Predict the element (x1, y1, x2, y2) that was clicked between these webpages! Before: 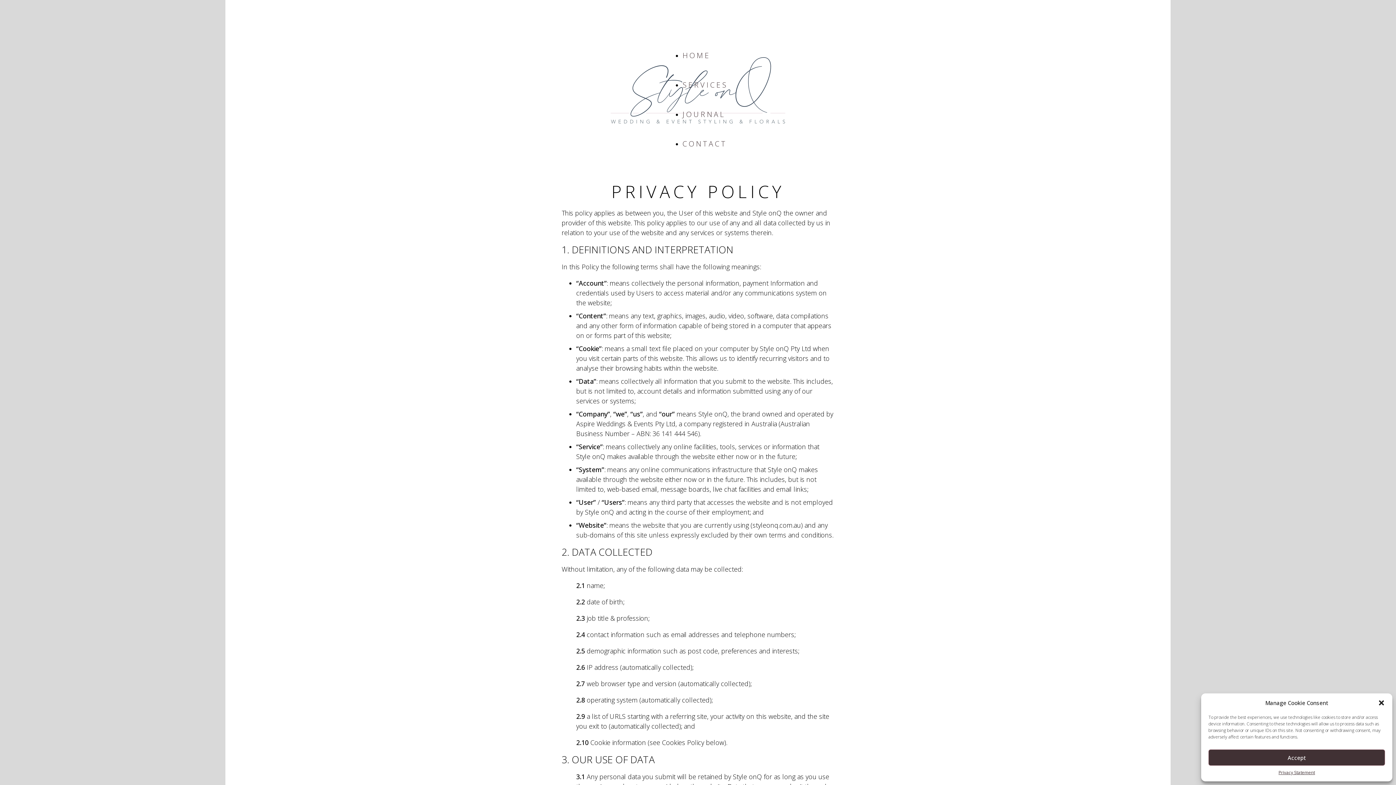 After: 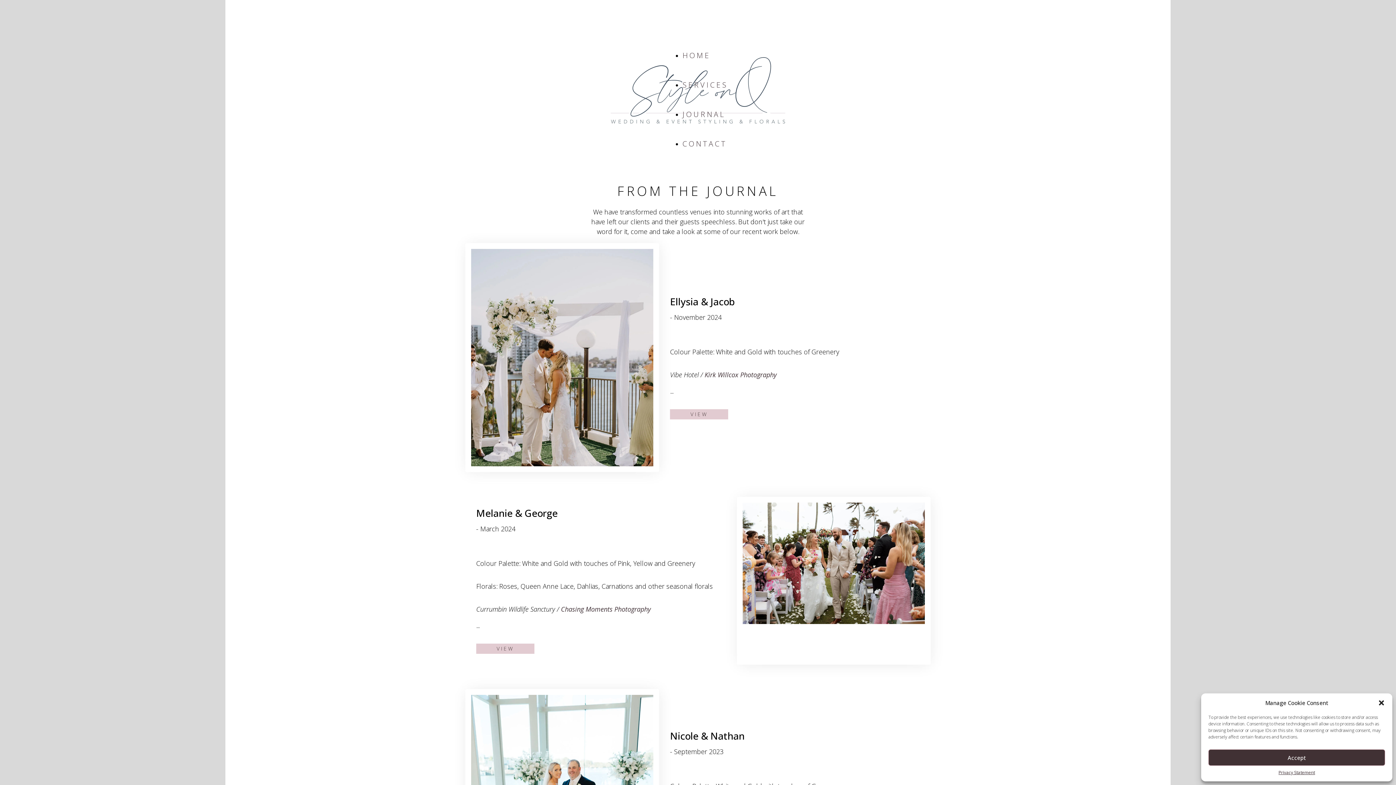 Action: bbox: (682, 109, 725, 119) label: JOURNAL